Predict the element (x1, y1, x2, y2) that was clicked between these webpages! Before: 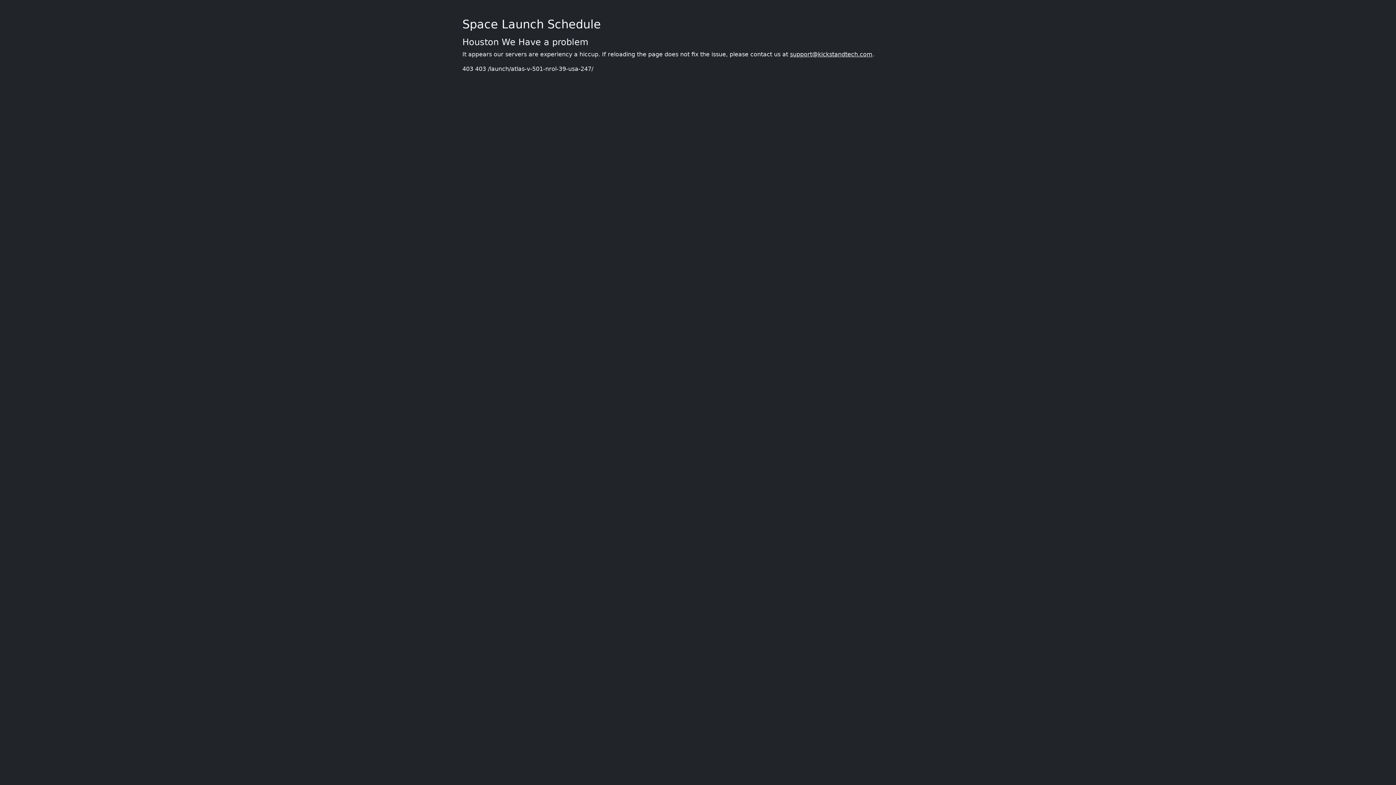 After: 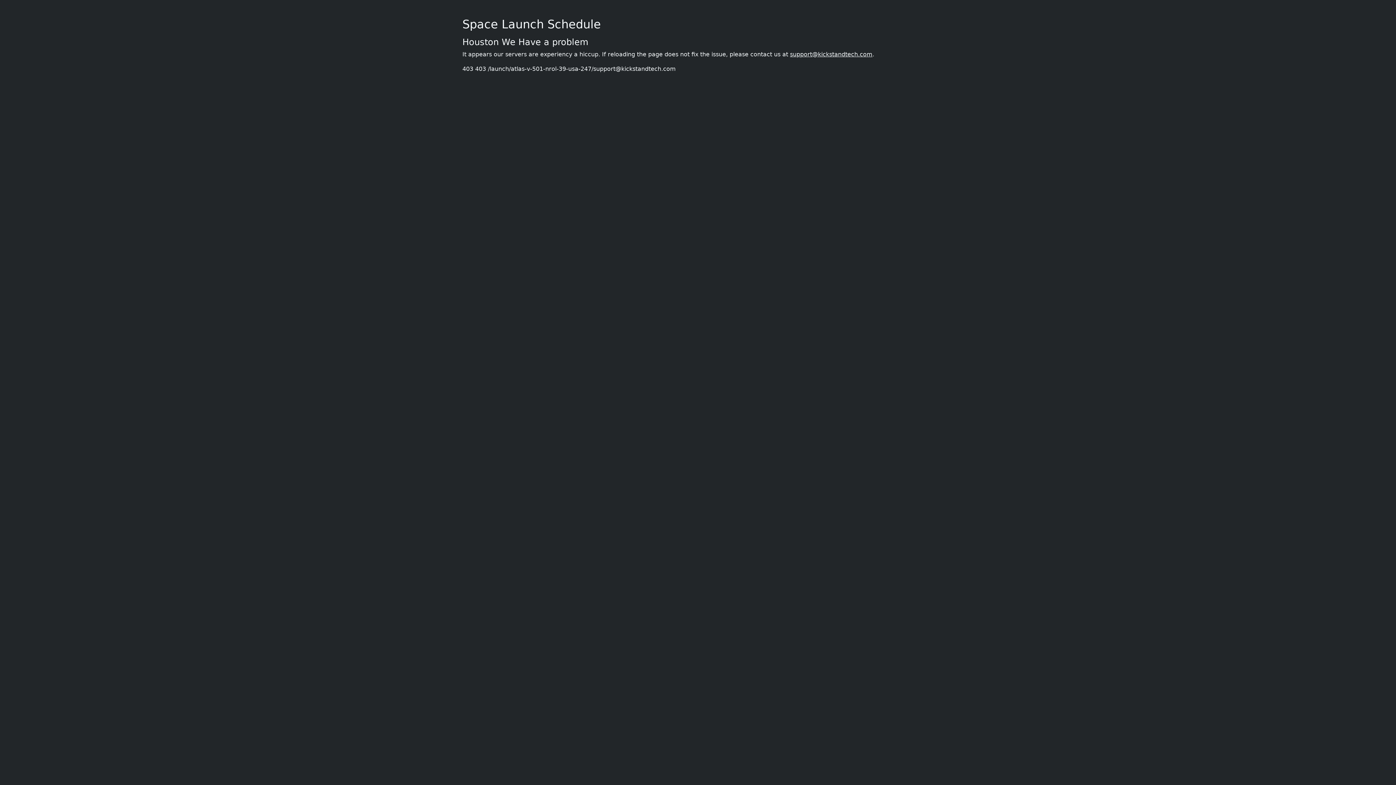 Action: label: support@kickstandtech.com bbox: (790, 50, 872, 57)